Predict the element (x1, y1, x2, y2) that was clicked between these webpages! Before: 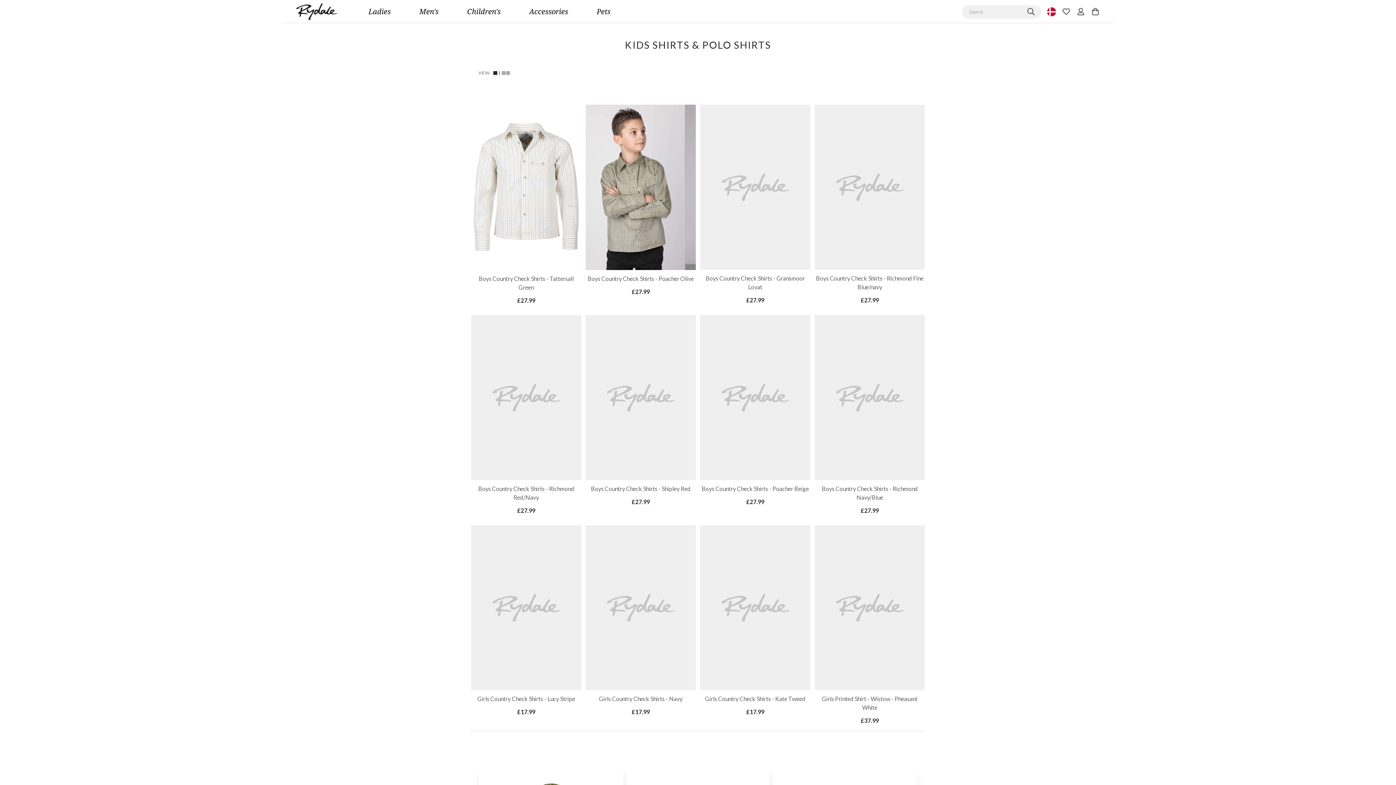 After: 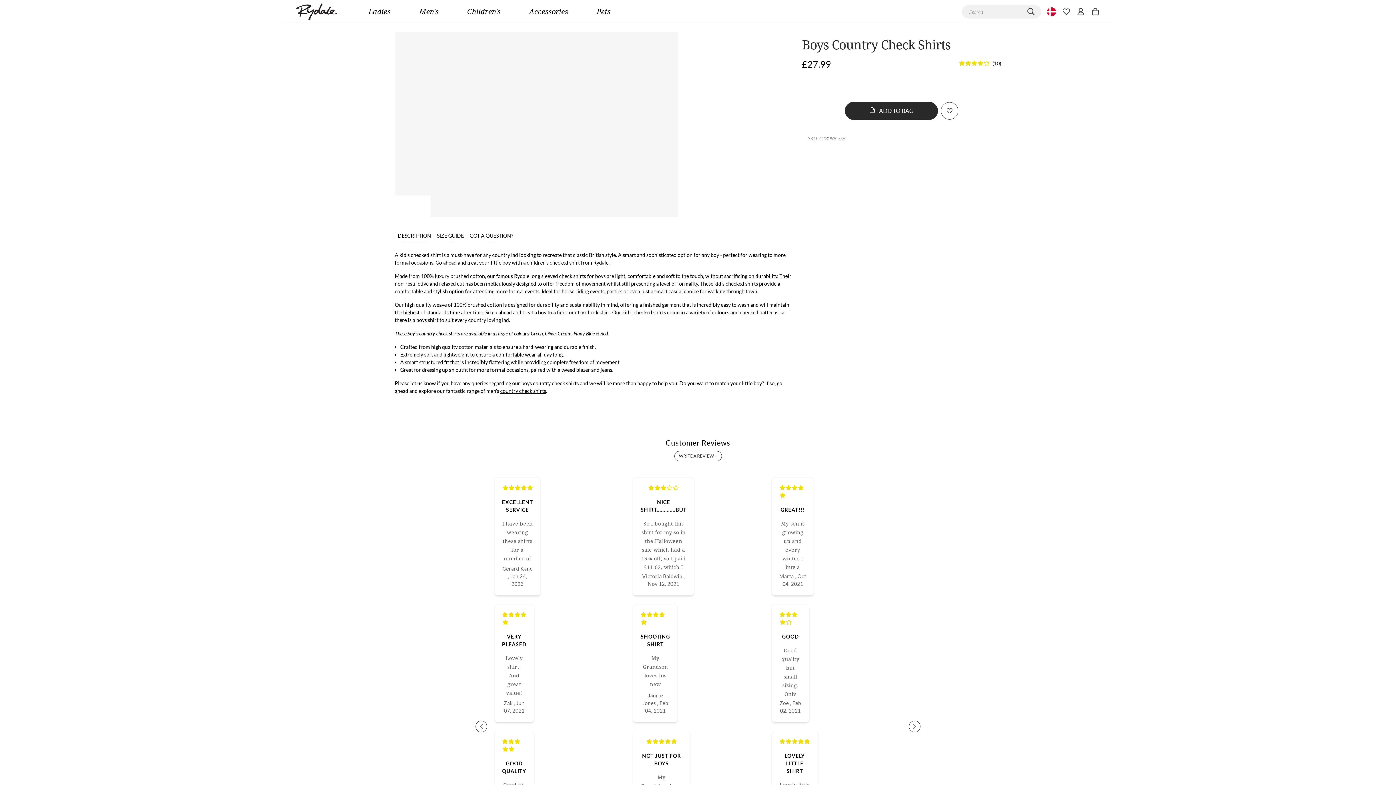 Action: label: Boys Country Check Shirts - Gransmoor Lovat

£27.99 bbox: (700, 274, 810, 304)